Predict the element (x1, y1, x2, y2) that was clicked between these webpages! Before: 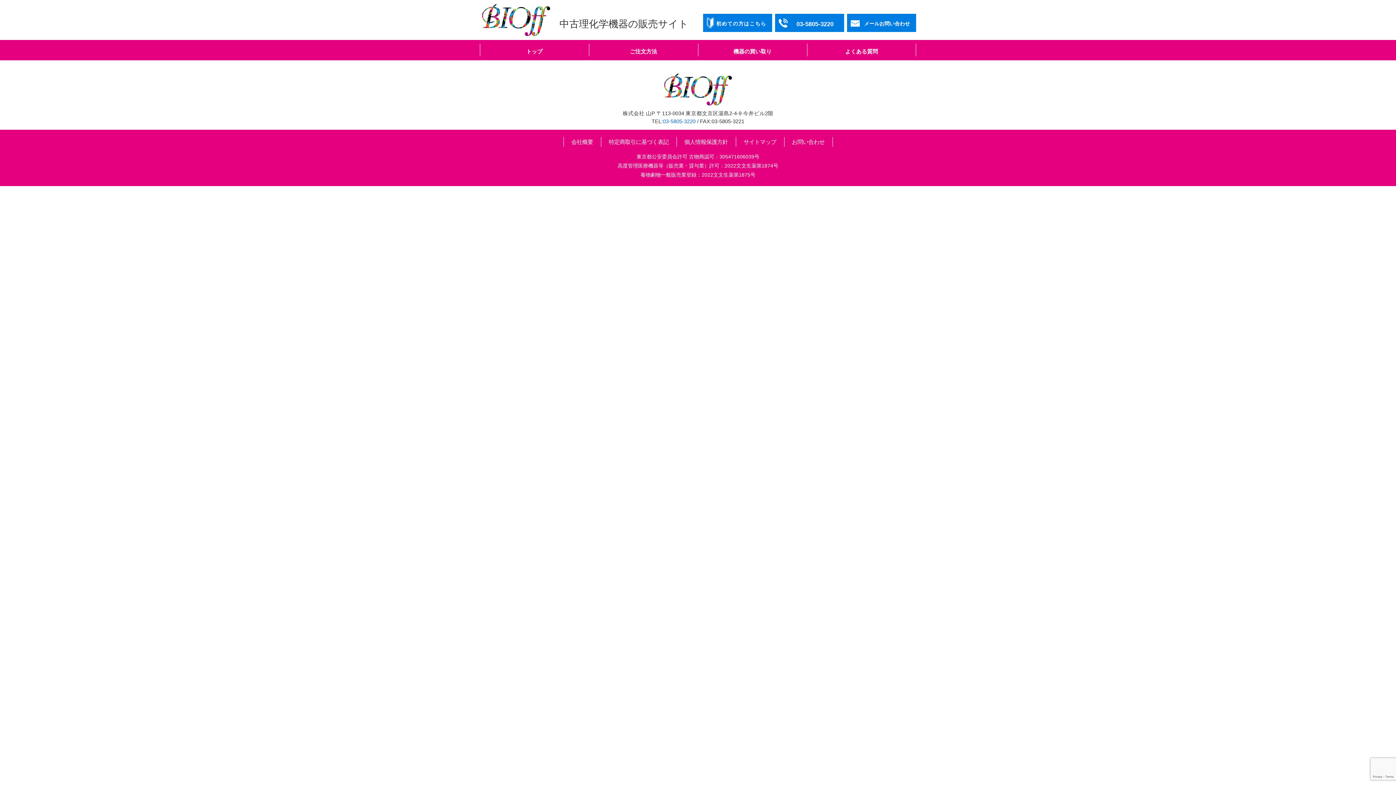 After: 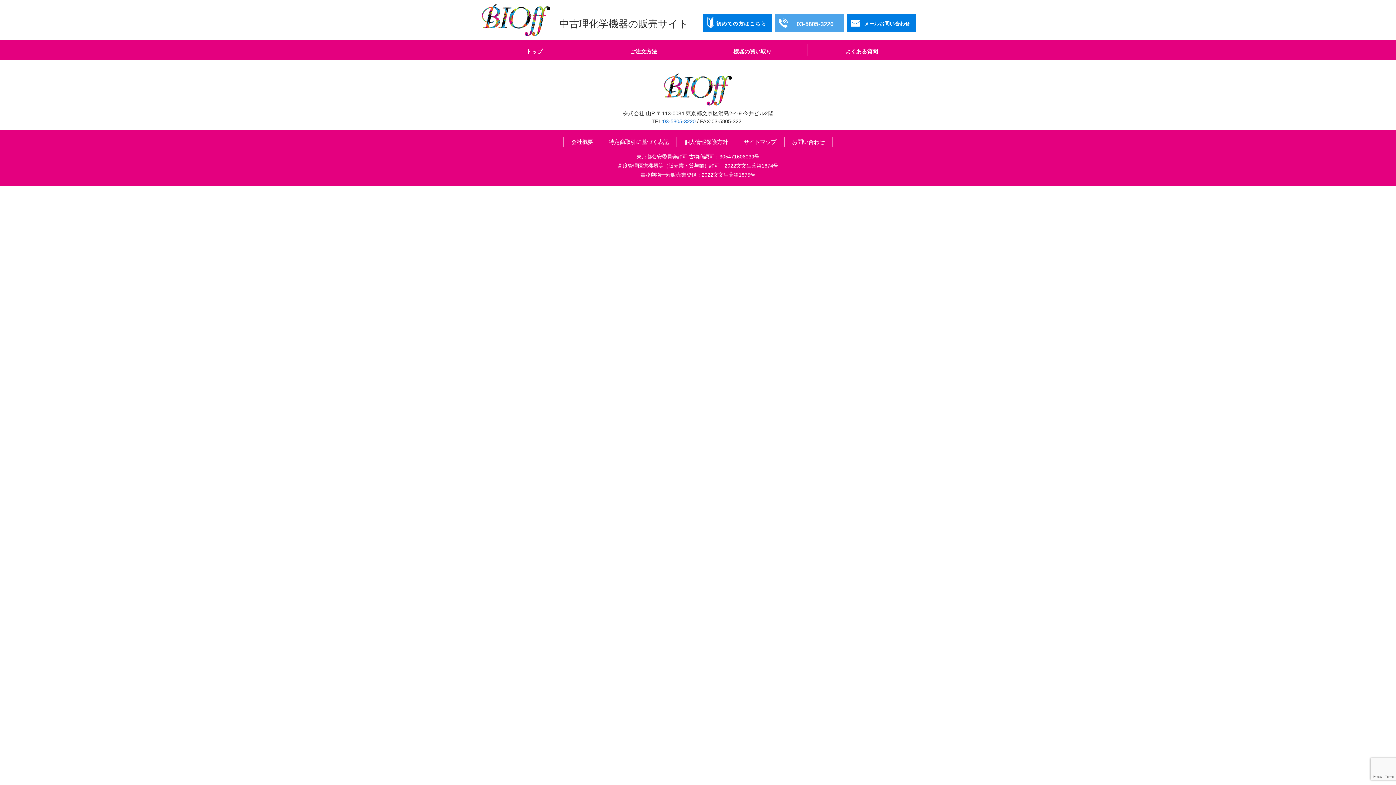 Action: label: 03-5805-3220 bbox: (775, 13, 844, 31)